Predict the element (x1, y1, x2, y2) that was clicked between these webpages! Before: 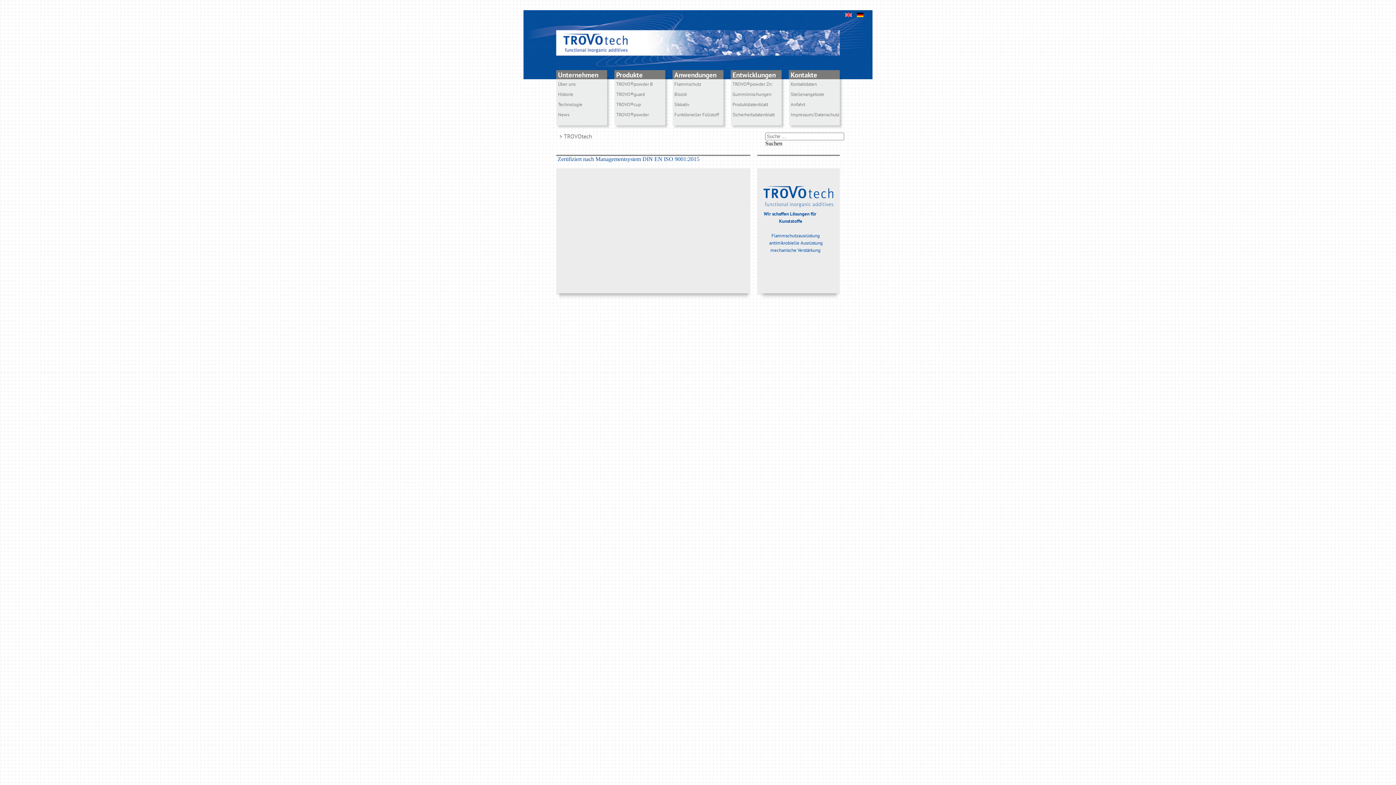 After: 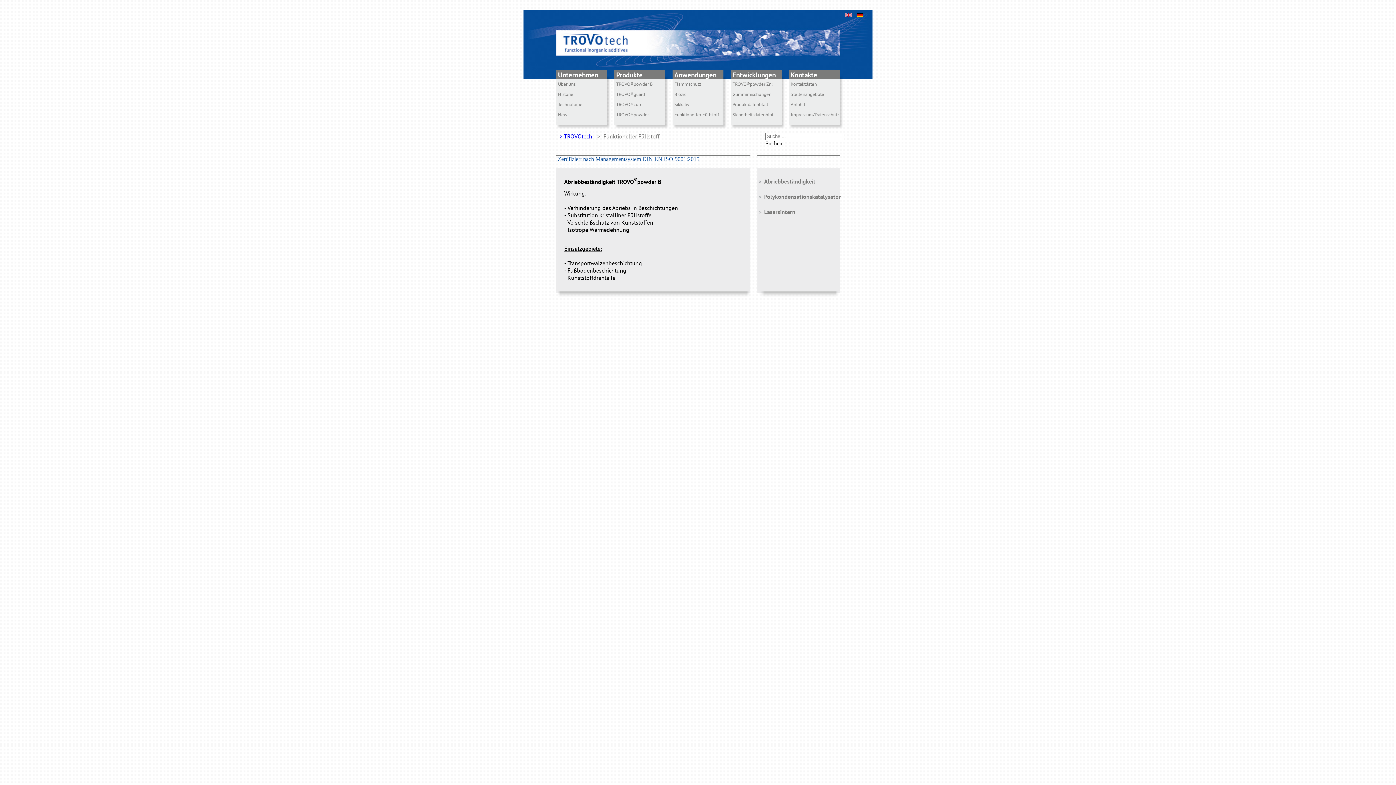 Action: bbox: (674, 111, 719, 117) label: Funktioneller Füllstoff